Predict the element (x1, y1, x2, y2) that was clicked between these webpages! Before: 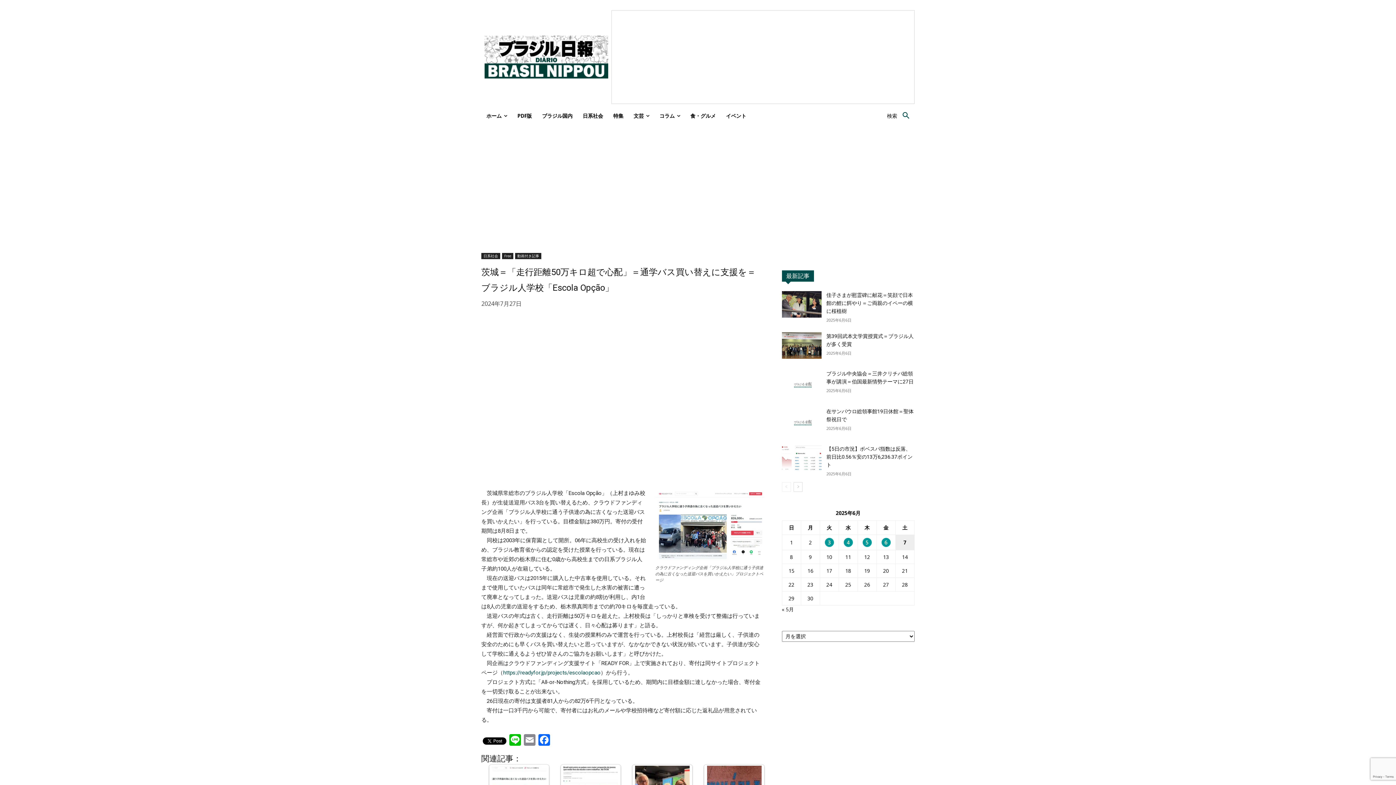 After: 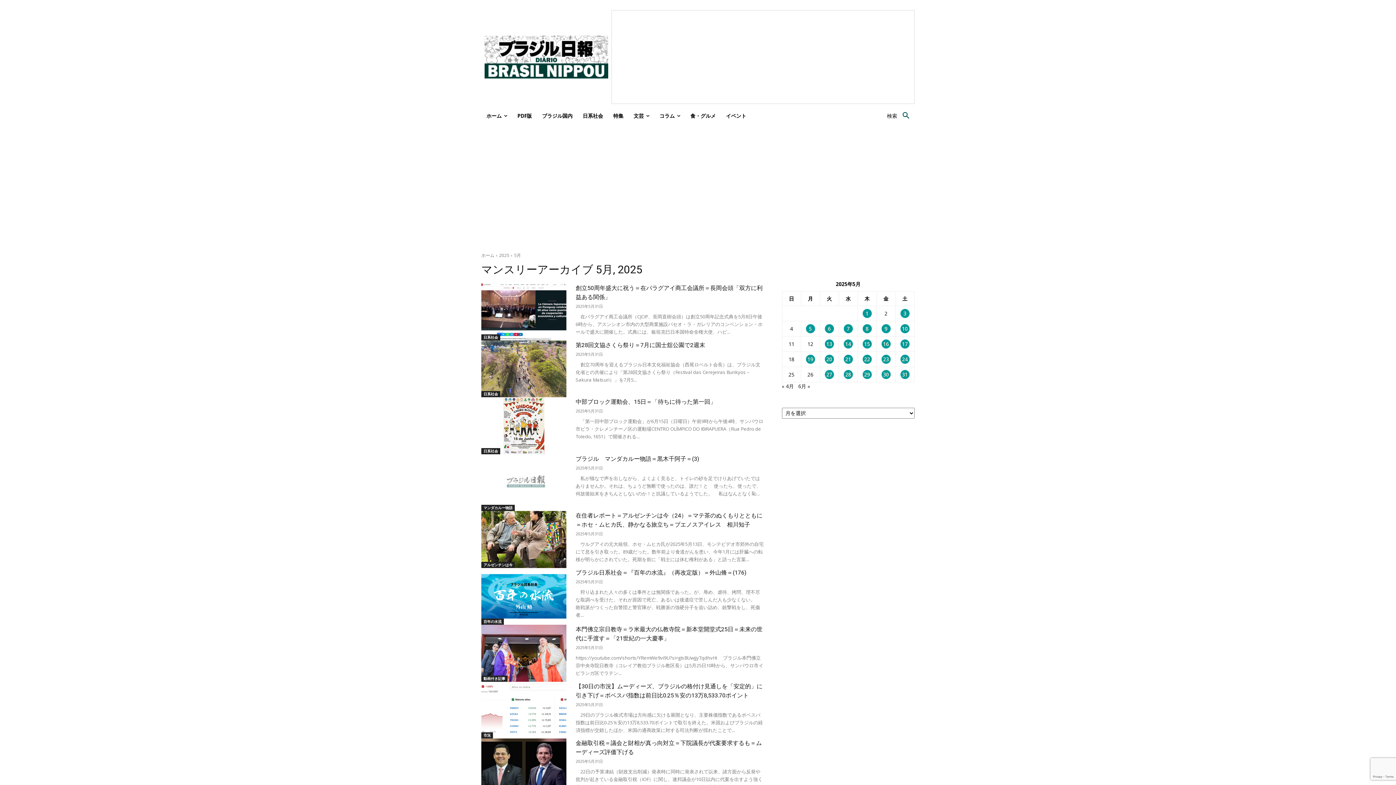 Action: label: « 5月 bbox: (782, 606, 794, 613)